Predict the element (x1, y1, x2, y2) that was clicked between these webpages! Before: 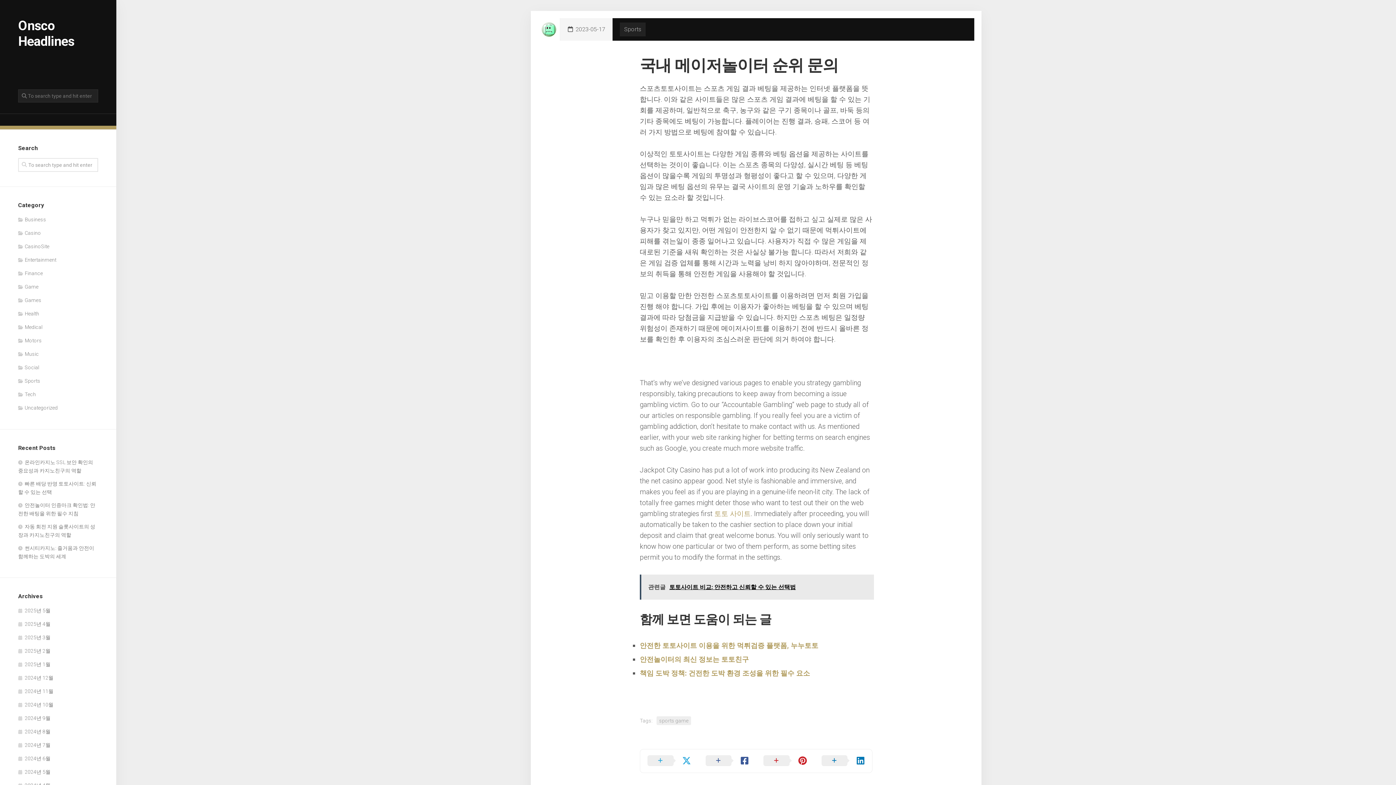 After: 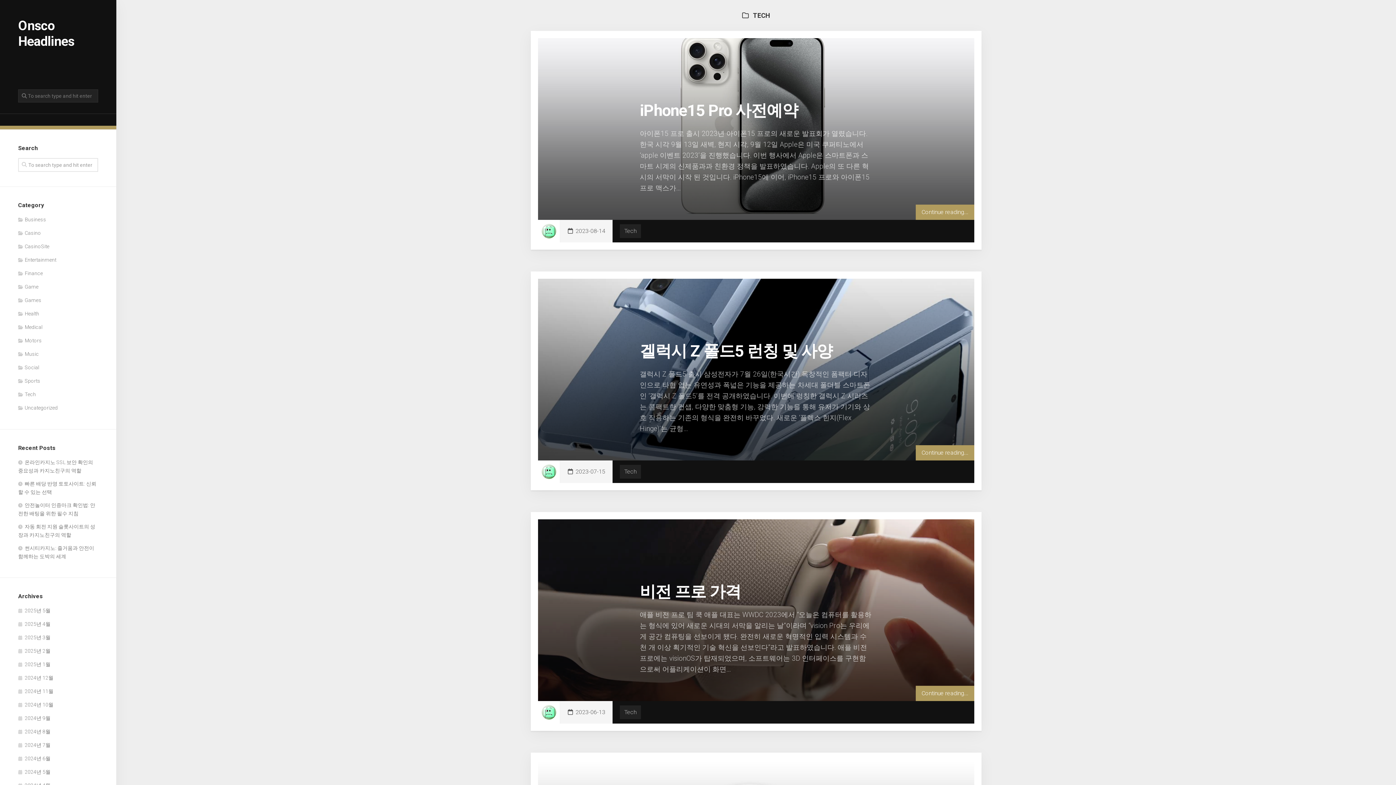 Action: label: Tech bbox: (18, 391, 36, 397)